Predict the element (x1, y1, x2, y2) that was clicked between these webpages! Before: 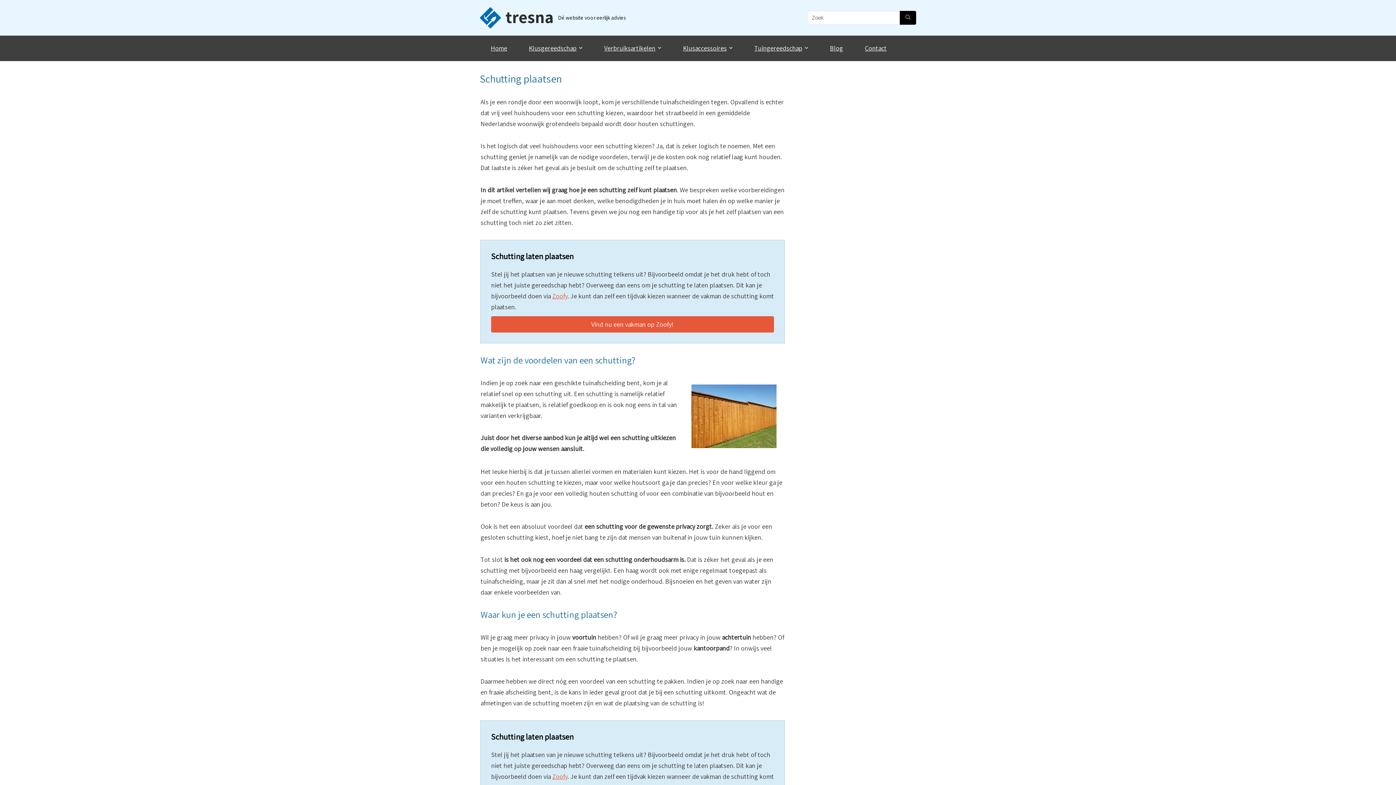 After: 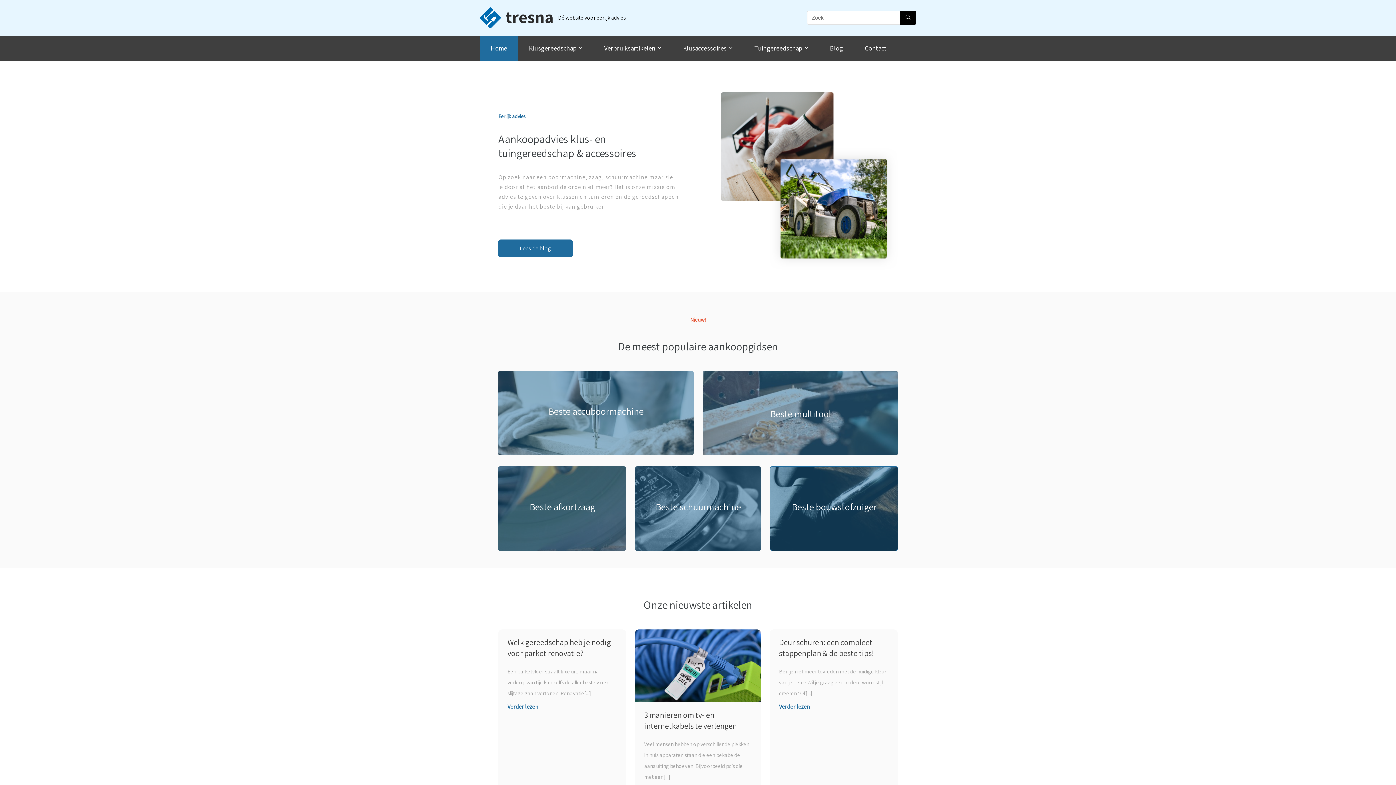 Action: bbox: (480, 3, 552, 10)